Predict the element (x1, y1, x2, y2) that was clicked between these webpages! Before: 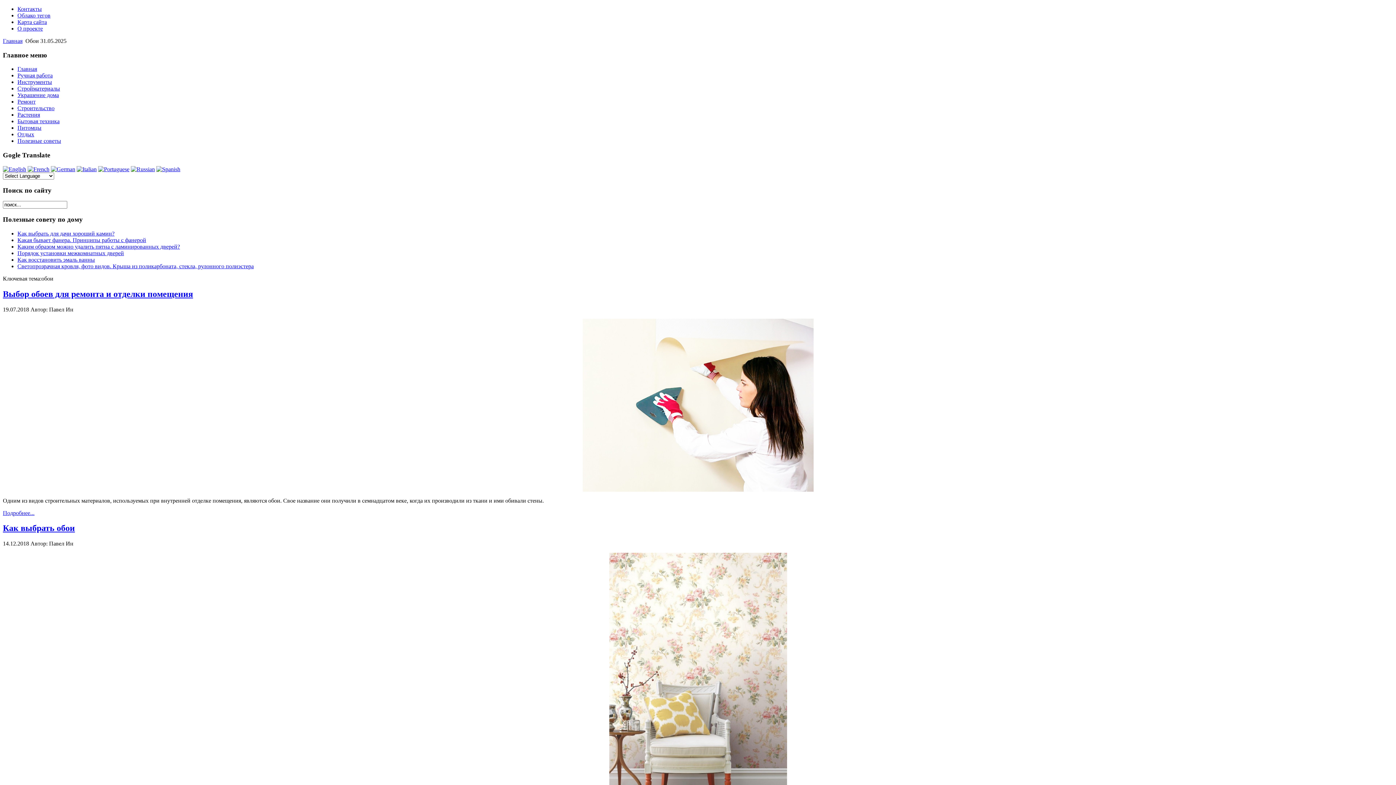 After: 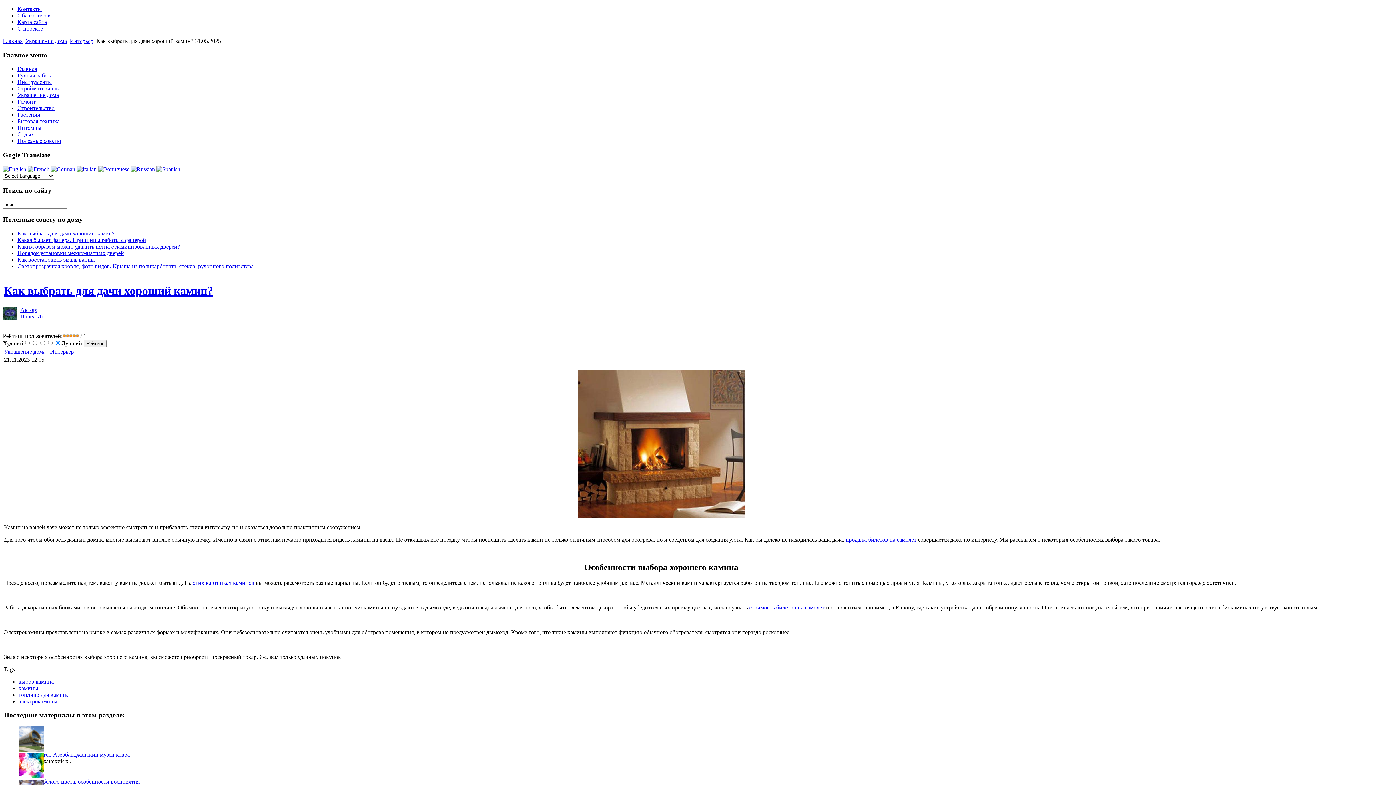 Action: bbox: (17, 230, 114, 236) label: Как выбрать для дачи хороший камин?